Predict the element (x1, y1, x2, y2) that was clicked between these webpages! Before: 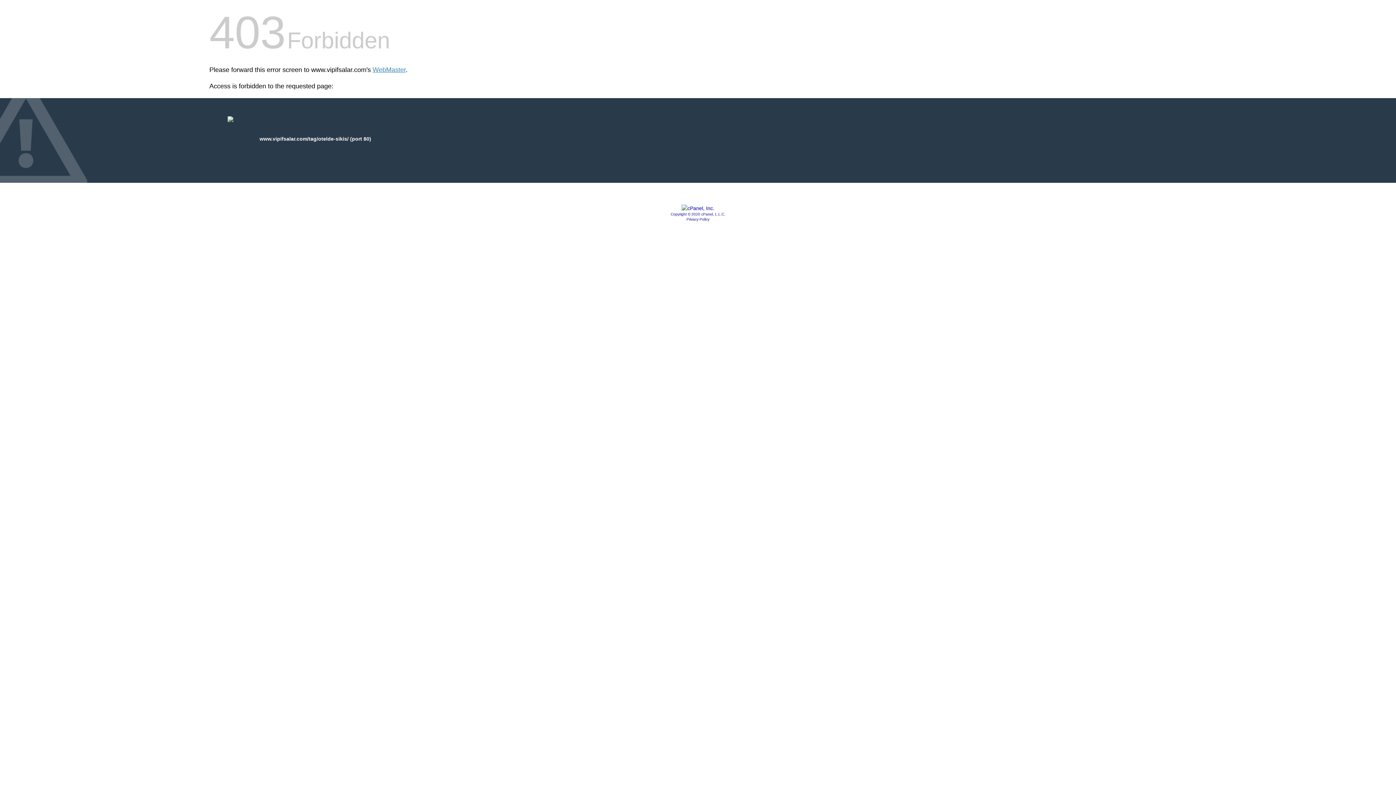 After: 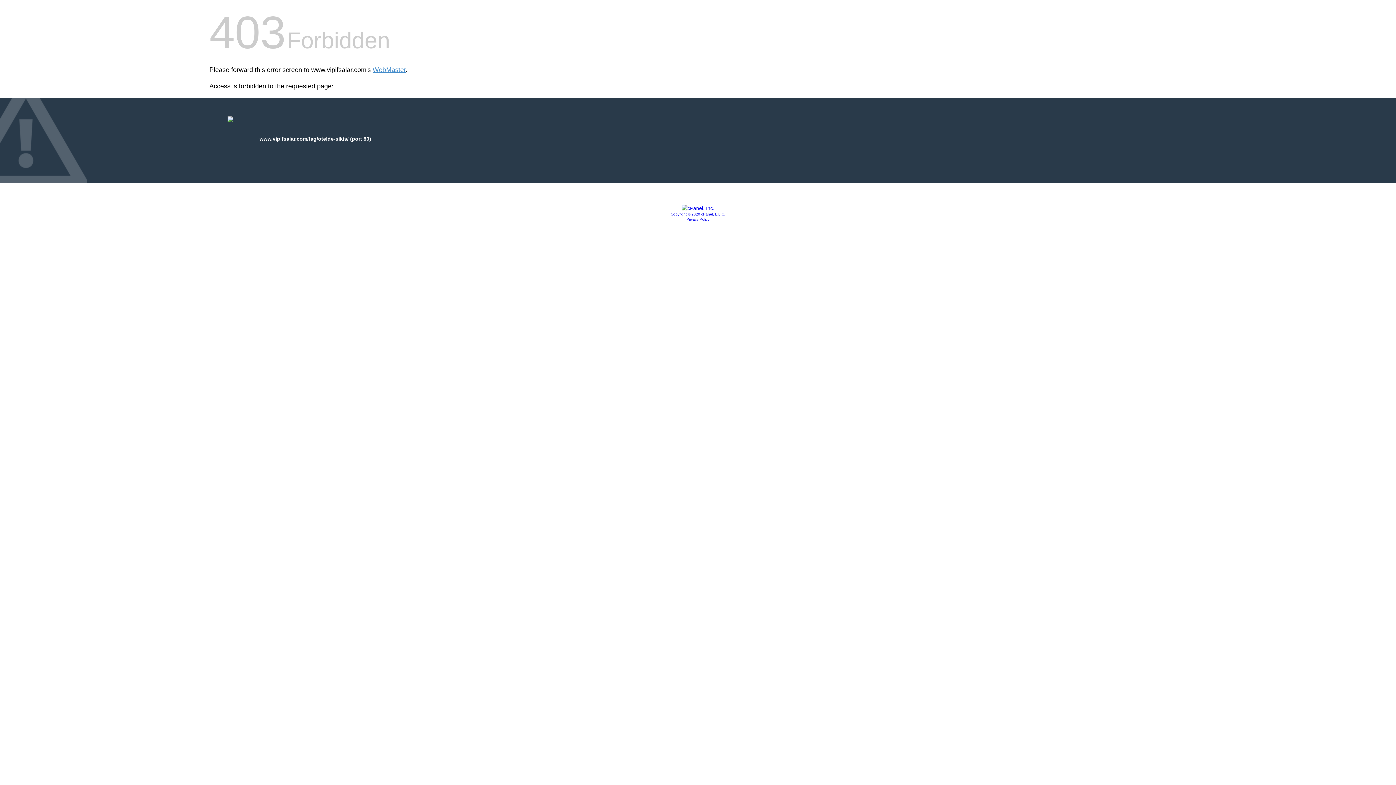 Action: bbox: (670, 212, 725, 216) label: Copyright © 2020 cPanel, L.L.C.